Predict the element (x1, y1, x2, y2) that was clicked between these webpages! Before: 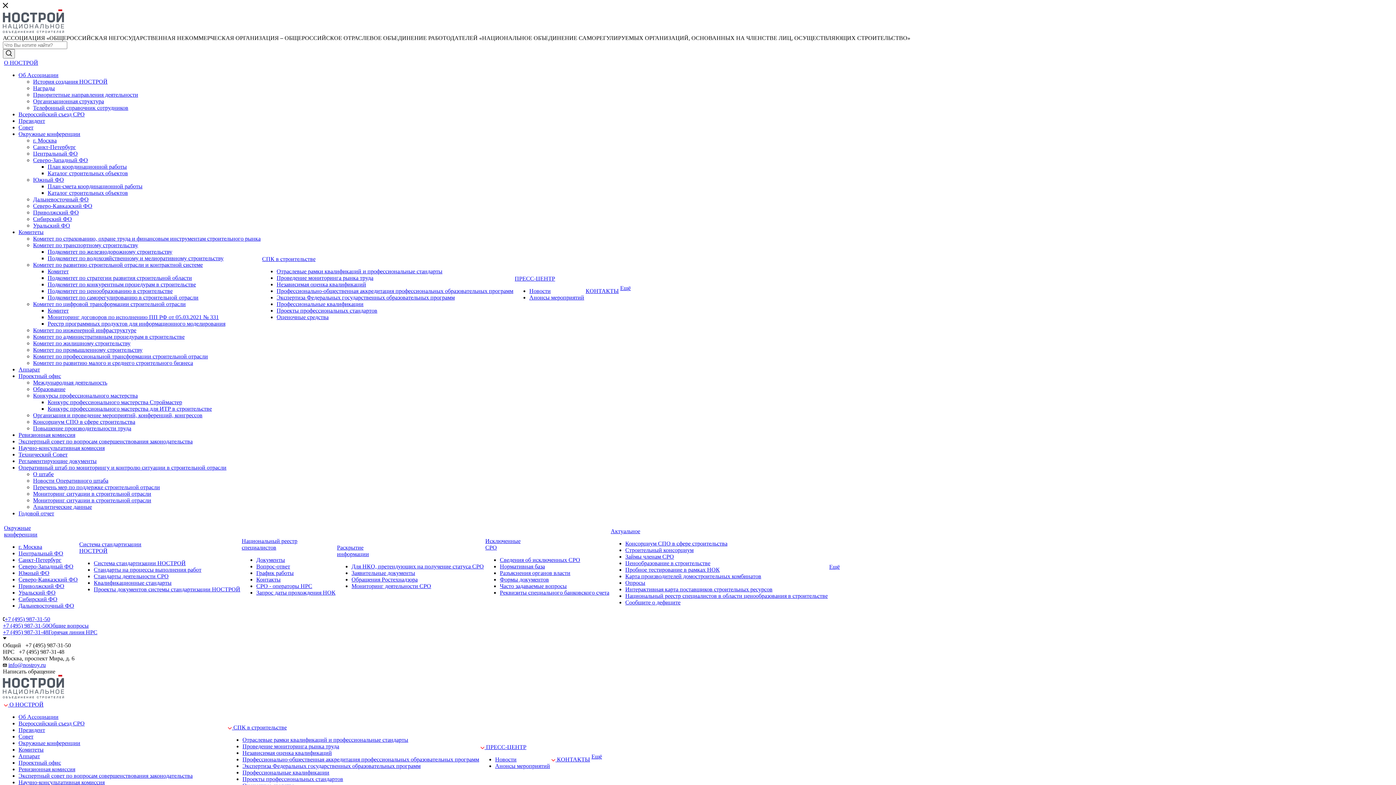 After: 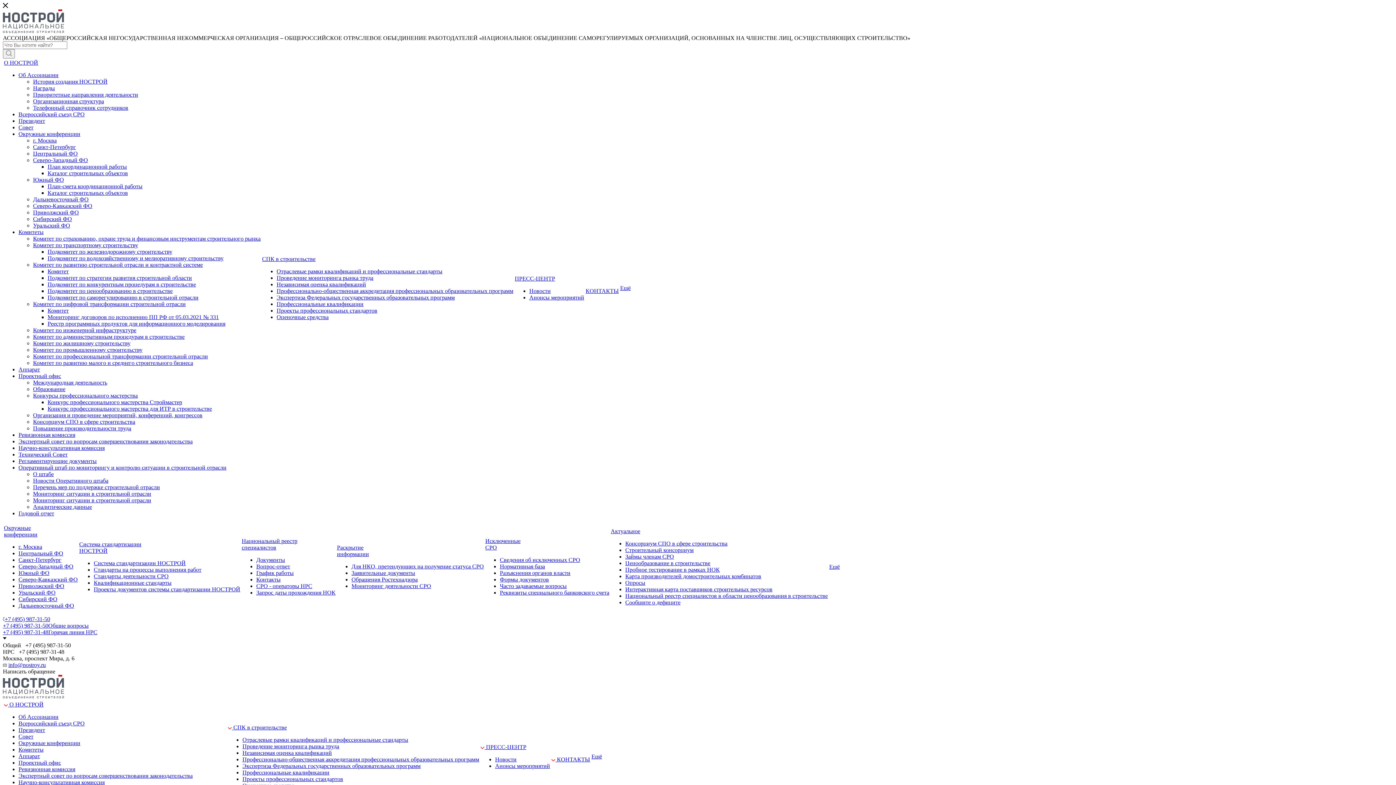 Action: label: КОНТАКТЫ bbox: (585, 288, 618, 294)